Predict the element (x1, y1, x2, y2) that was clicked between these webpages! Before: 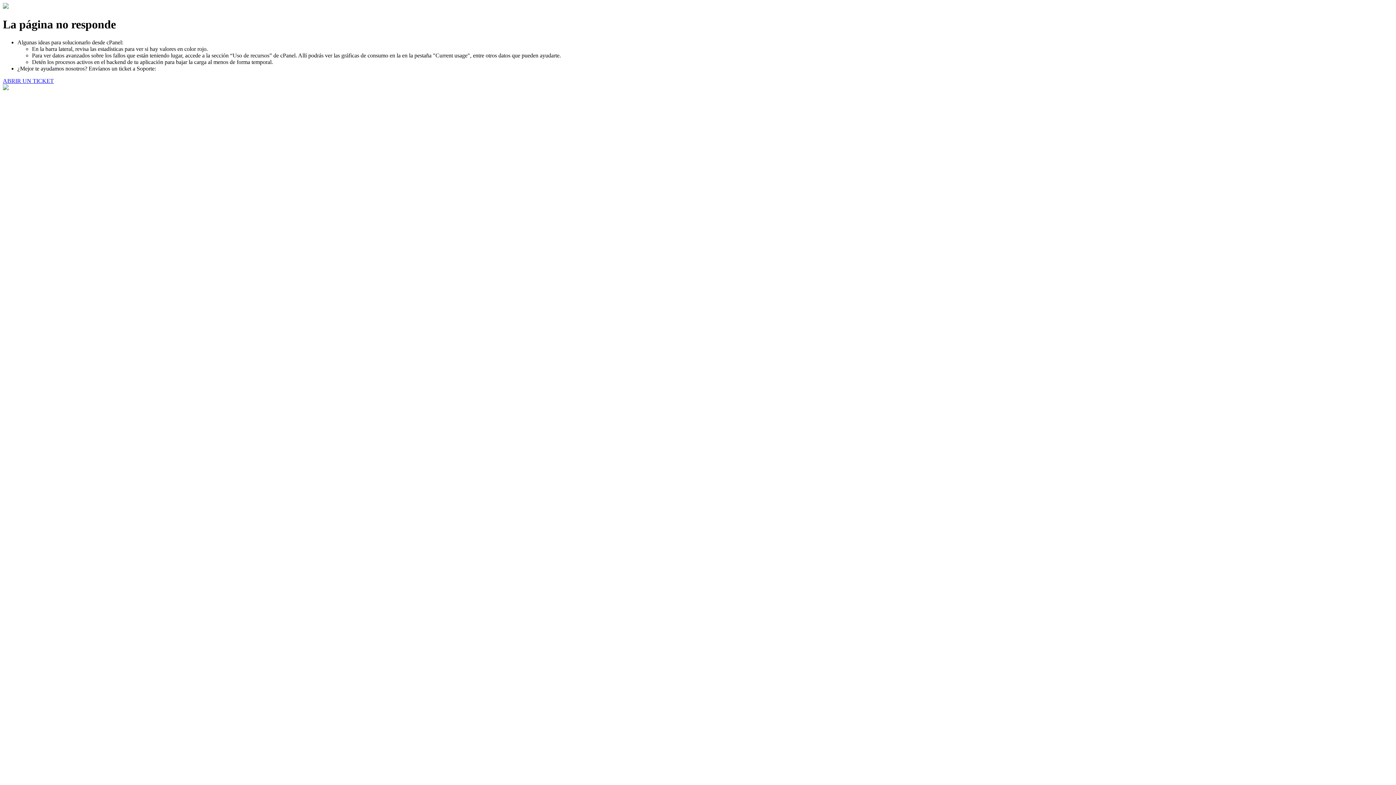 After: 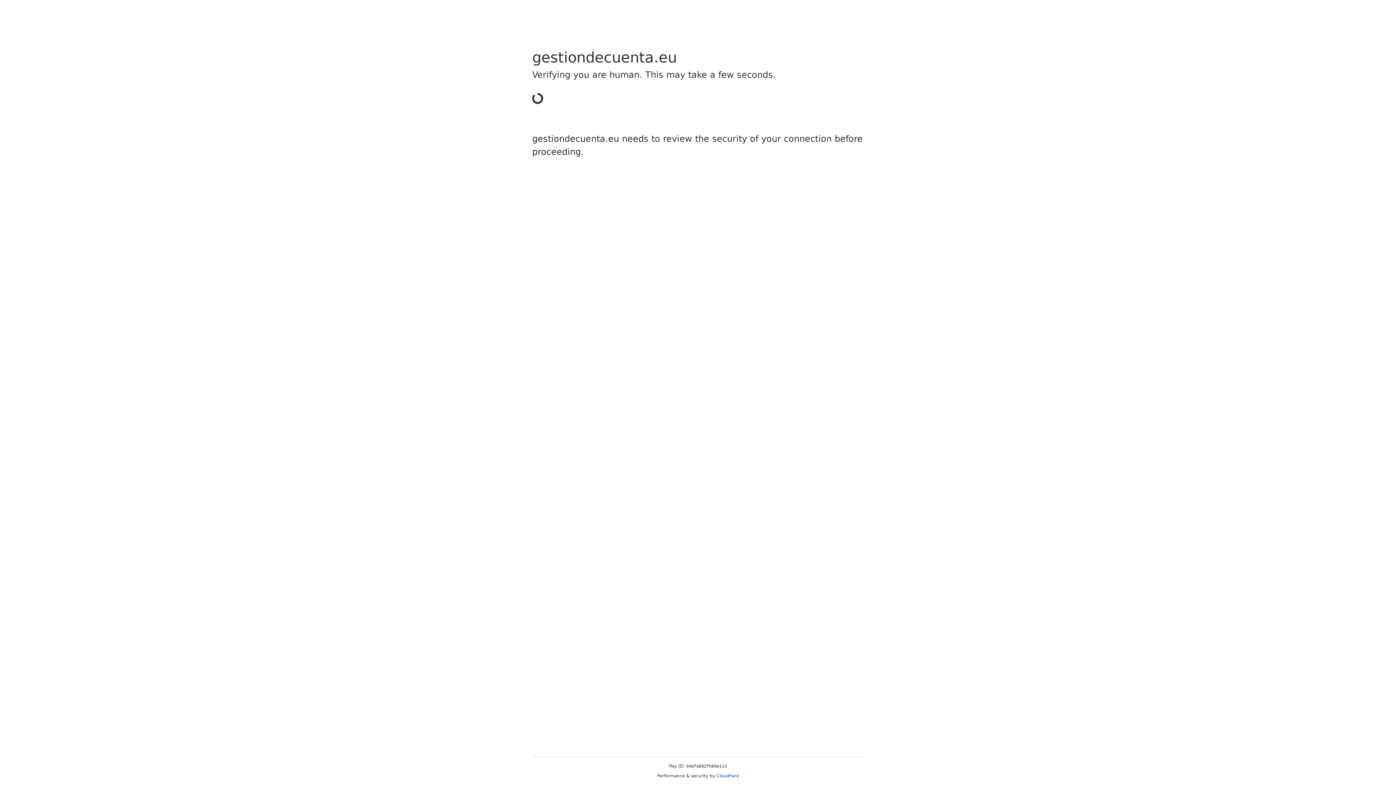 Action: bbox: (2, 77, 53, 83) label: ABRIR UN TICKET